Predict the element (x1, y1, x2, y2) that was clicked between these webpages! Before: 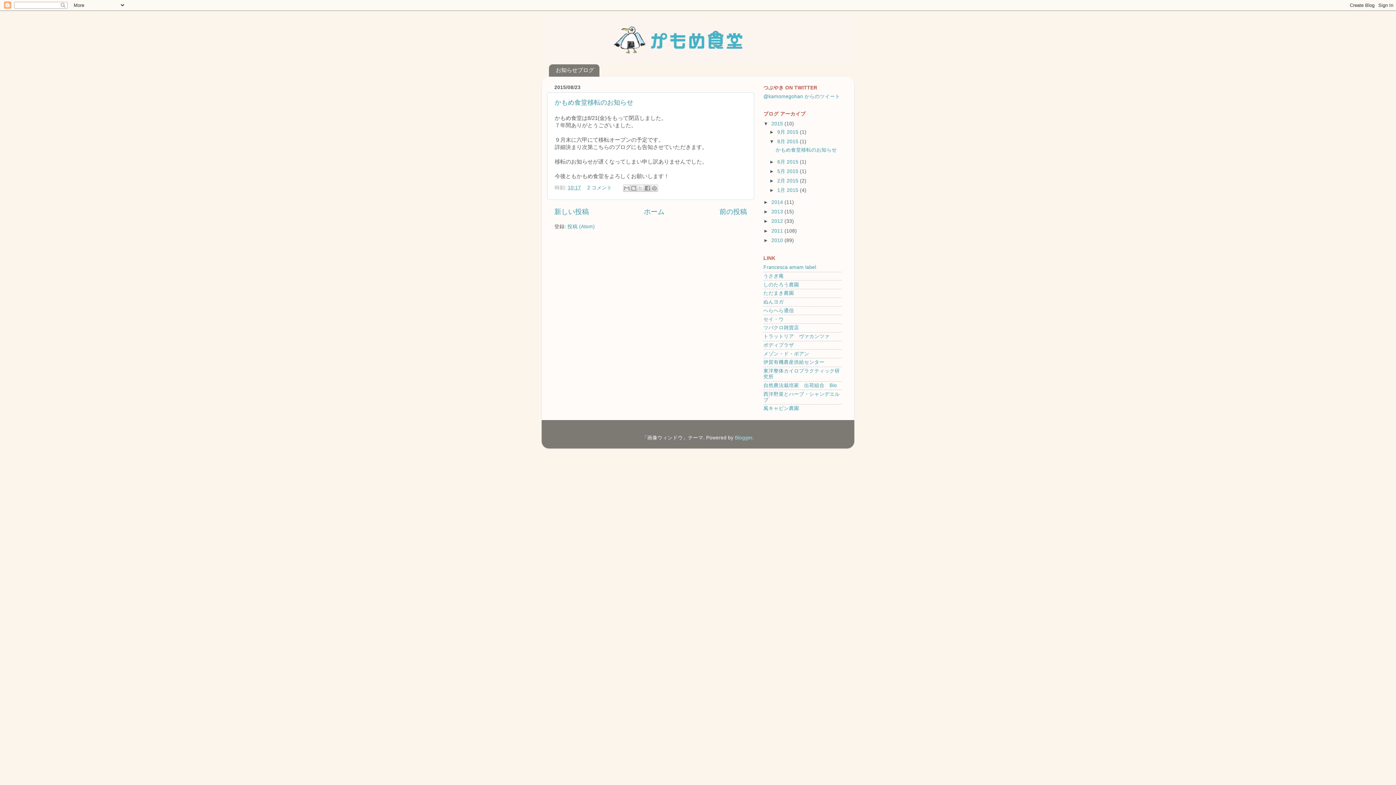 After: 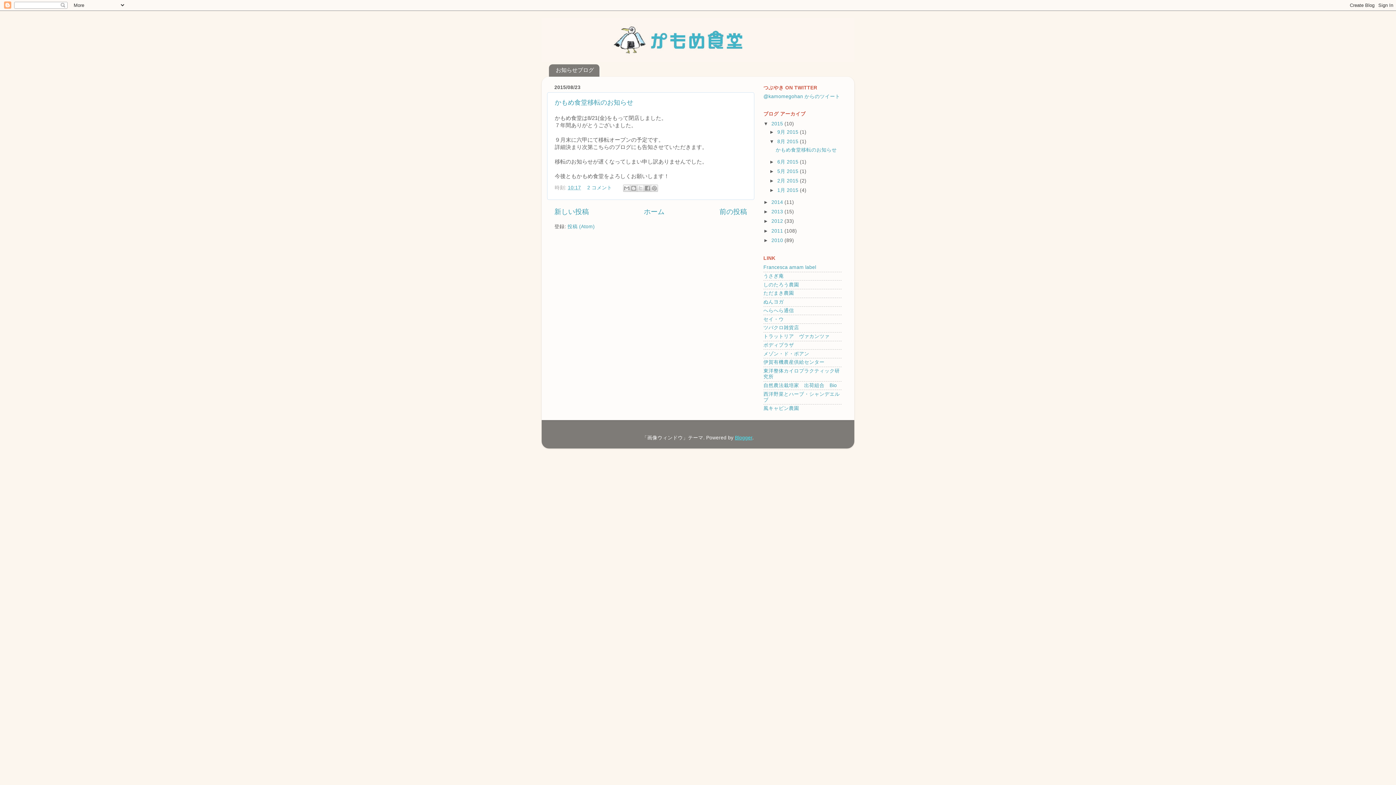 Action: label: Blogger bbox: (735, 435, 752, 440)